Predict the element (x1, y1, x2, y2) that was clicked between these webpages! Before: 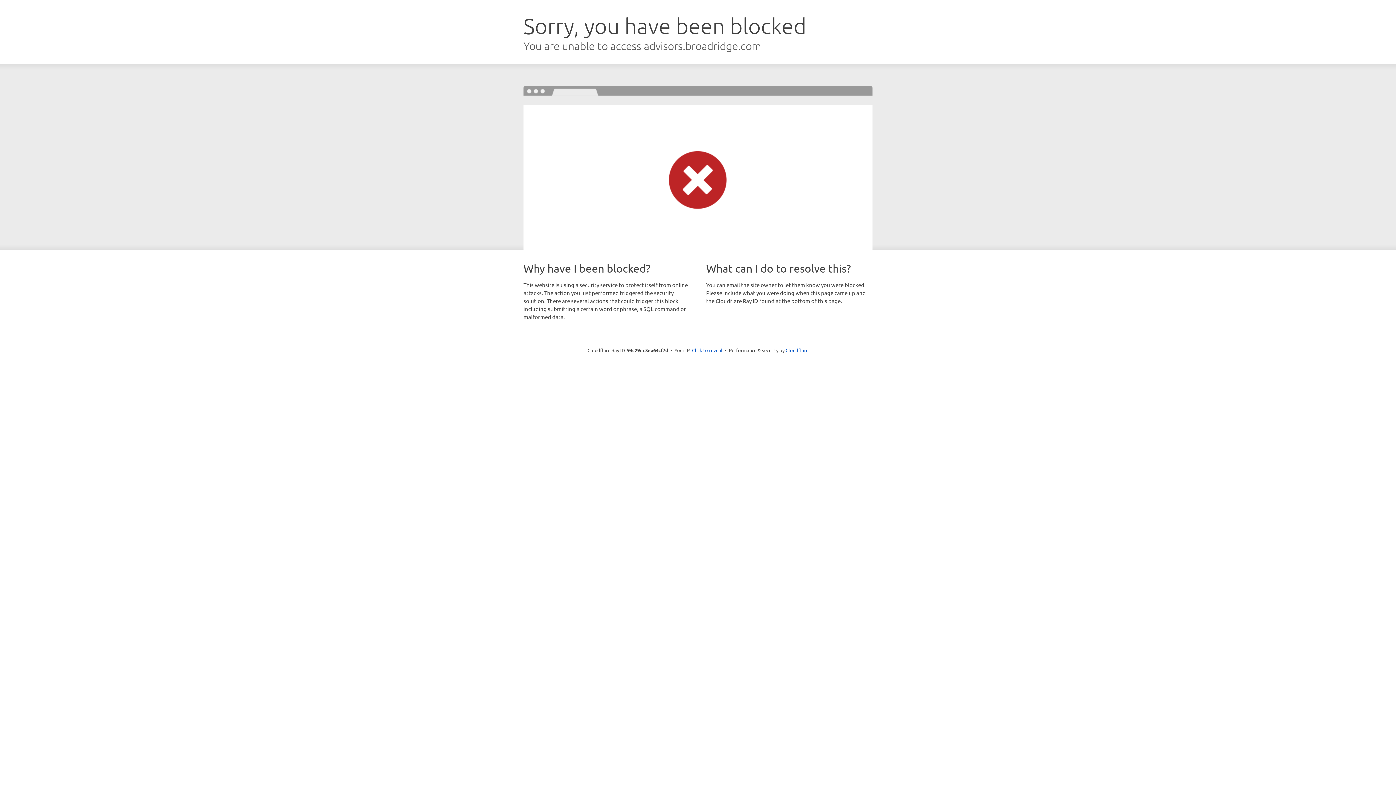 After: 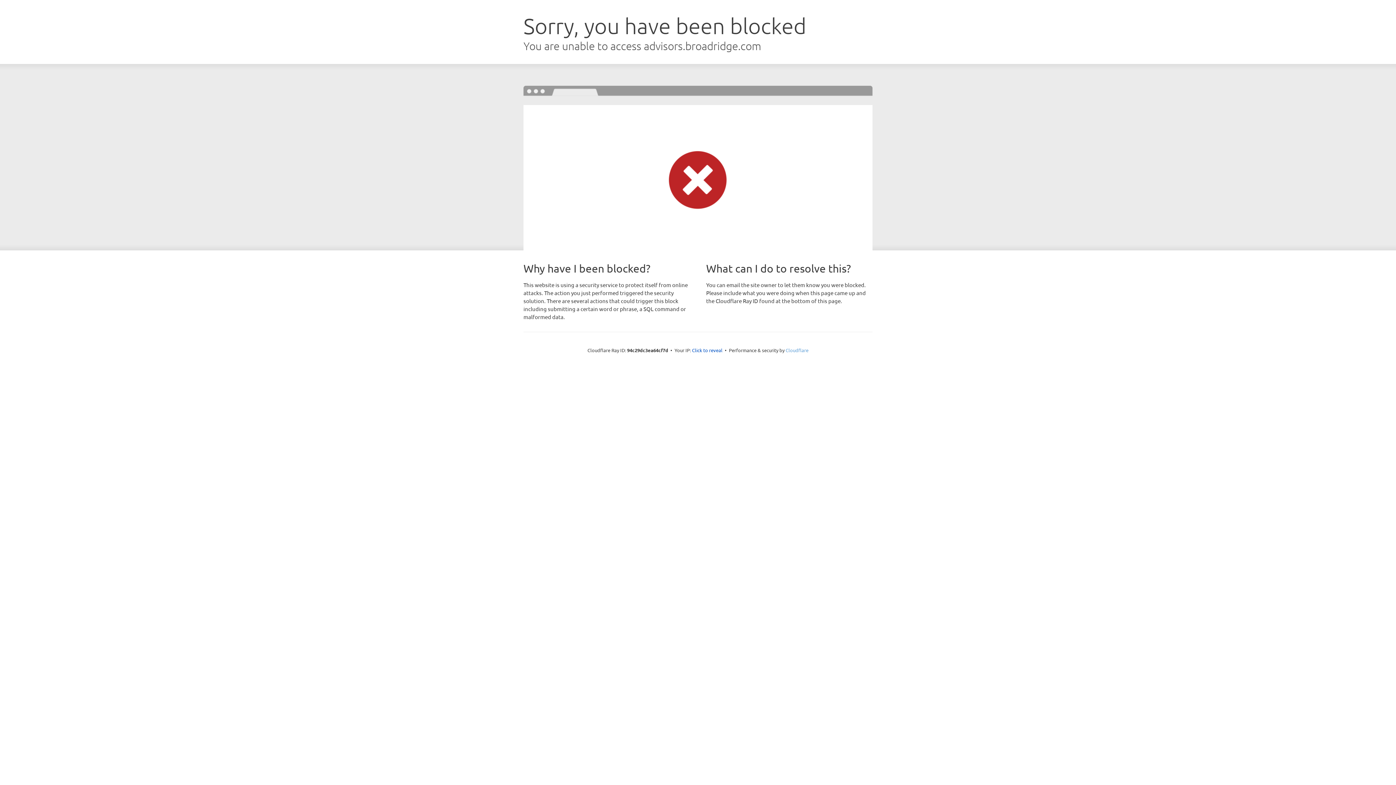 Action: bbox: (785, 347, 808, 353) label: Cloudflare